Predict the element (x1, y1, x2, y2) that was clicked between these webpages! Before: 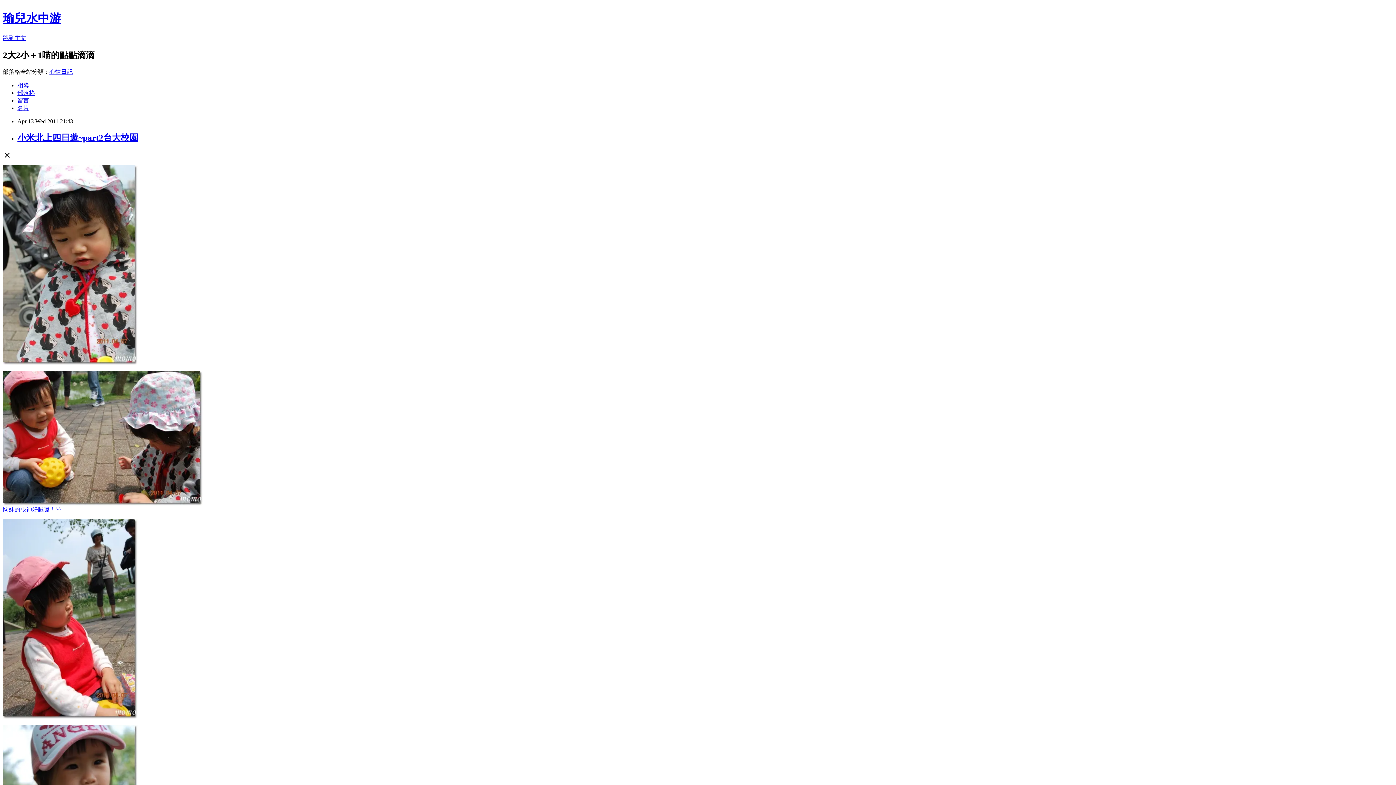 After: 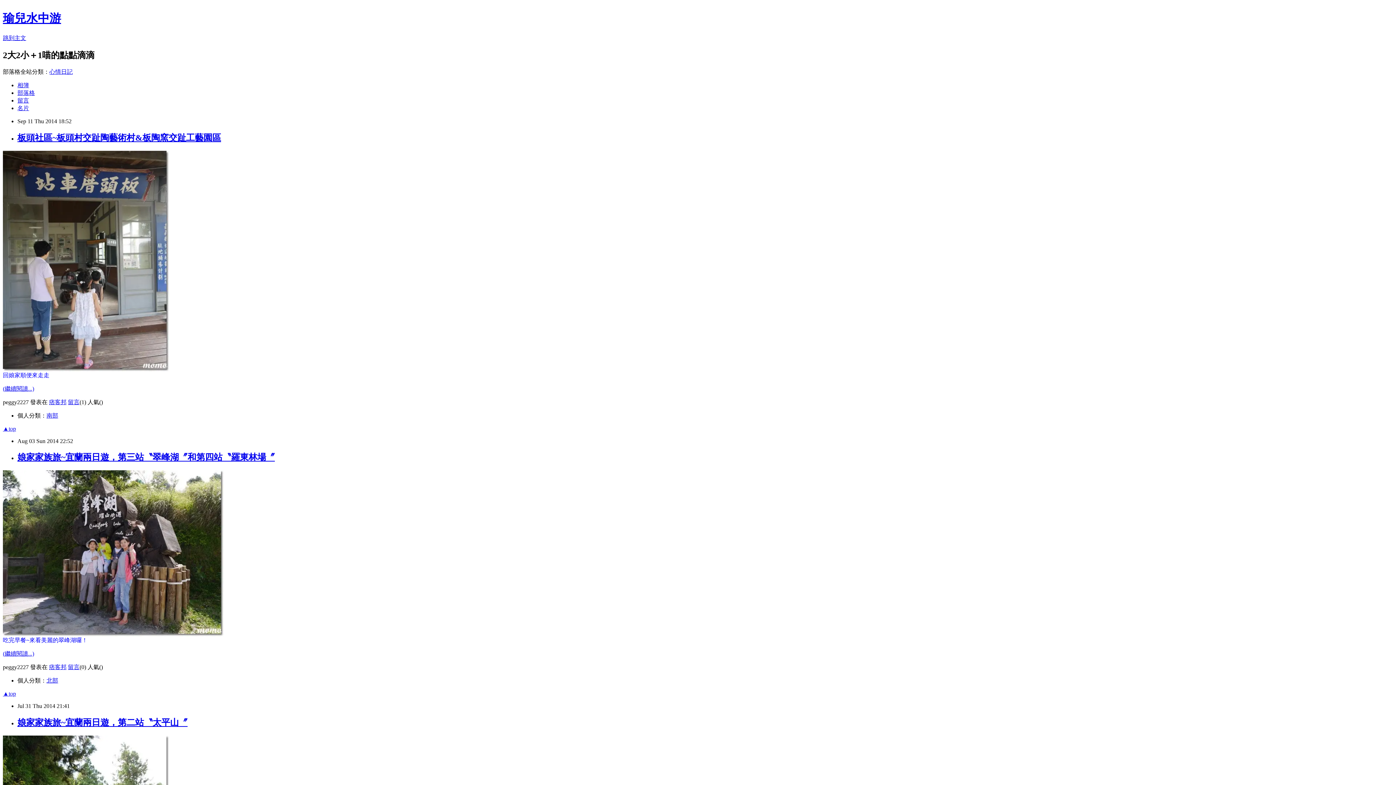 Action: bbox: (2, 11, 61, 24) label: 瑜兒水中游